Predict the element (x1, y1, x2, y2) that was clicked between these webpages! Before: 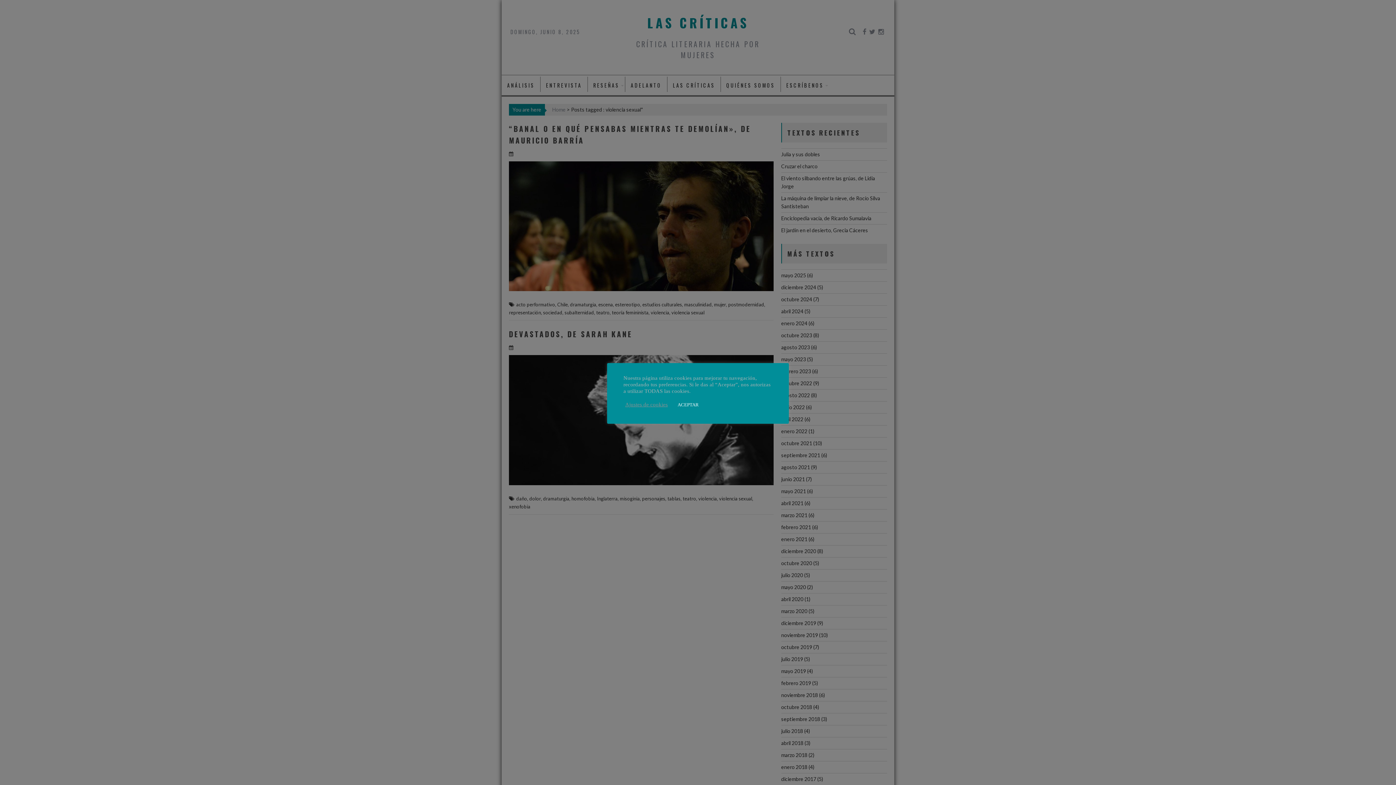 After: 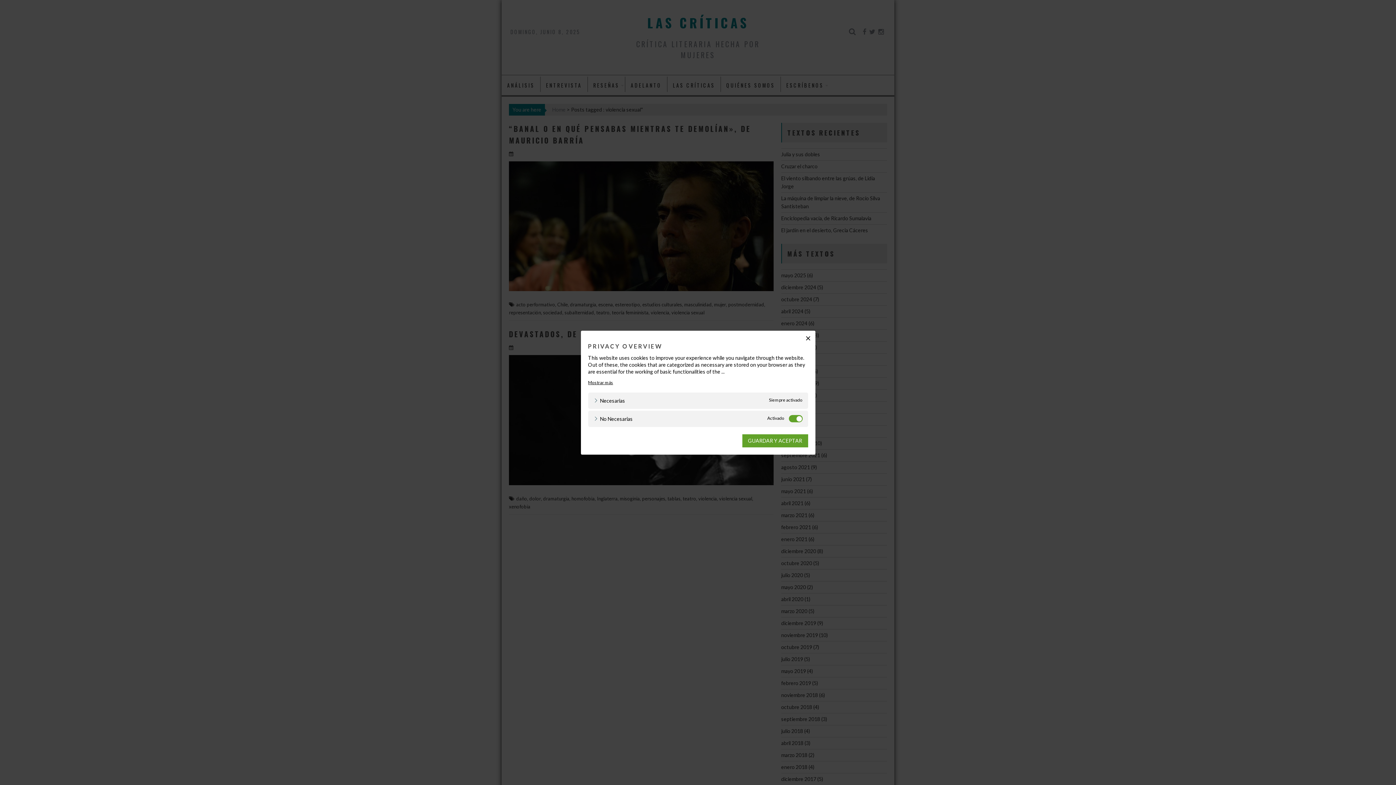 Action: label: Ajustes de cookies bbox: (625, 401, 668, 408)